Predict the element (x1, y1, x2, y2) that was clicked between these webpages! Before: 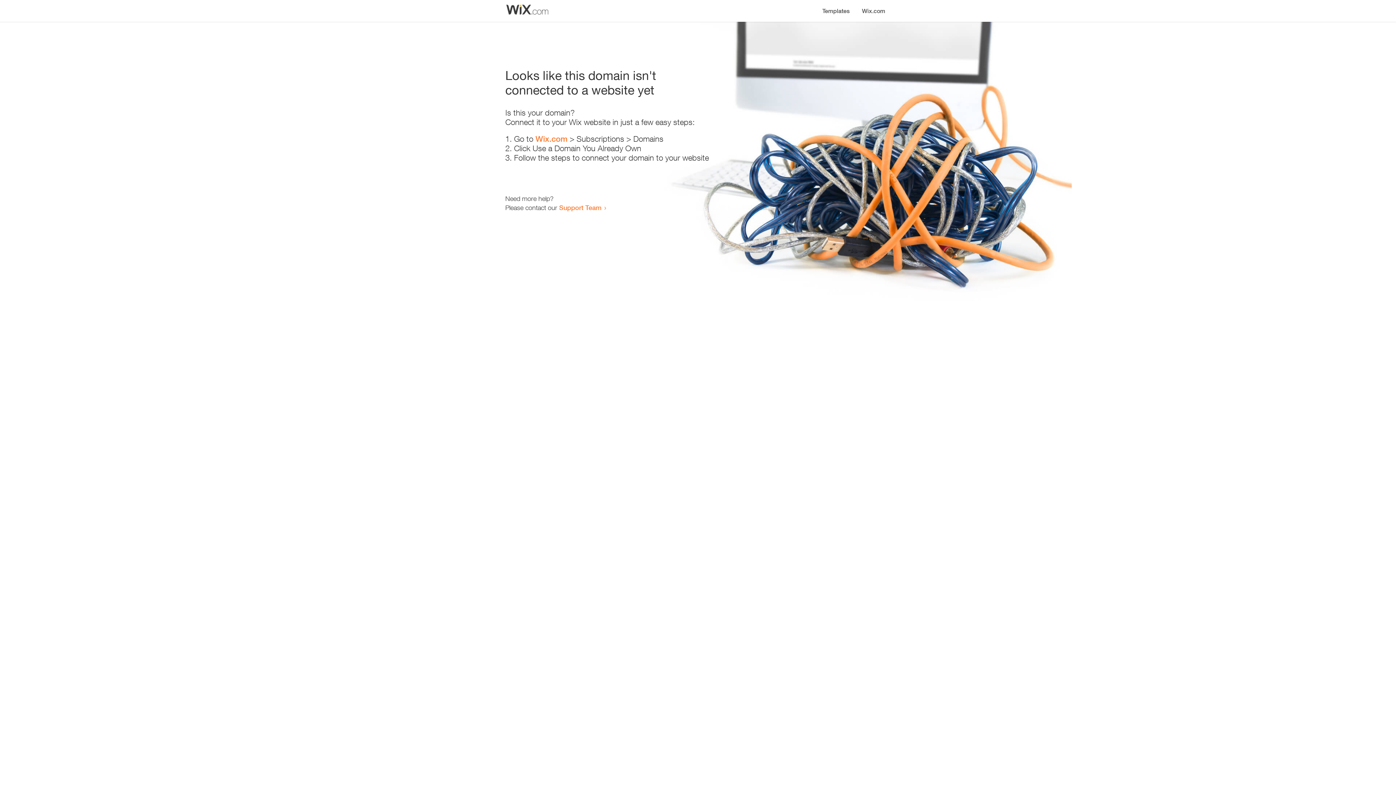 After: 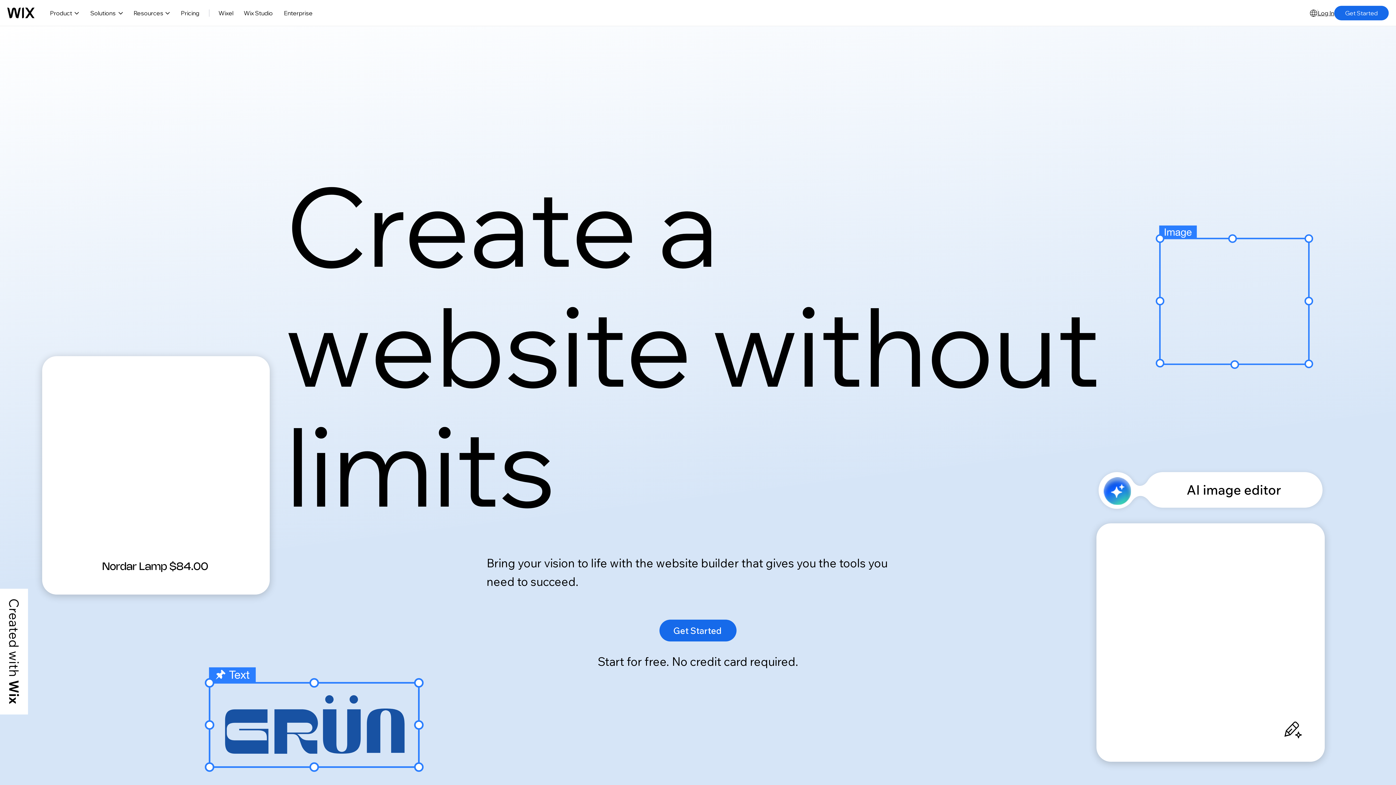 Action: bbox: (535, 134, 567, 143) label: Wix.com